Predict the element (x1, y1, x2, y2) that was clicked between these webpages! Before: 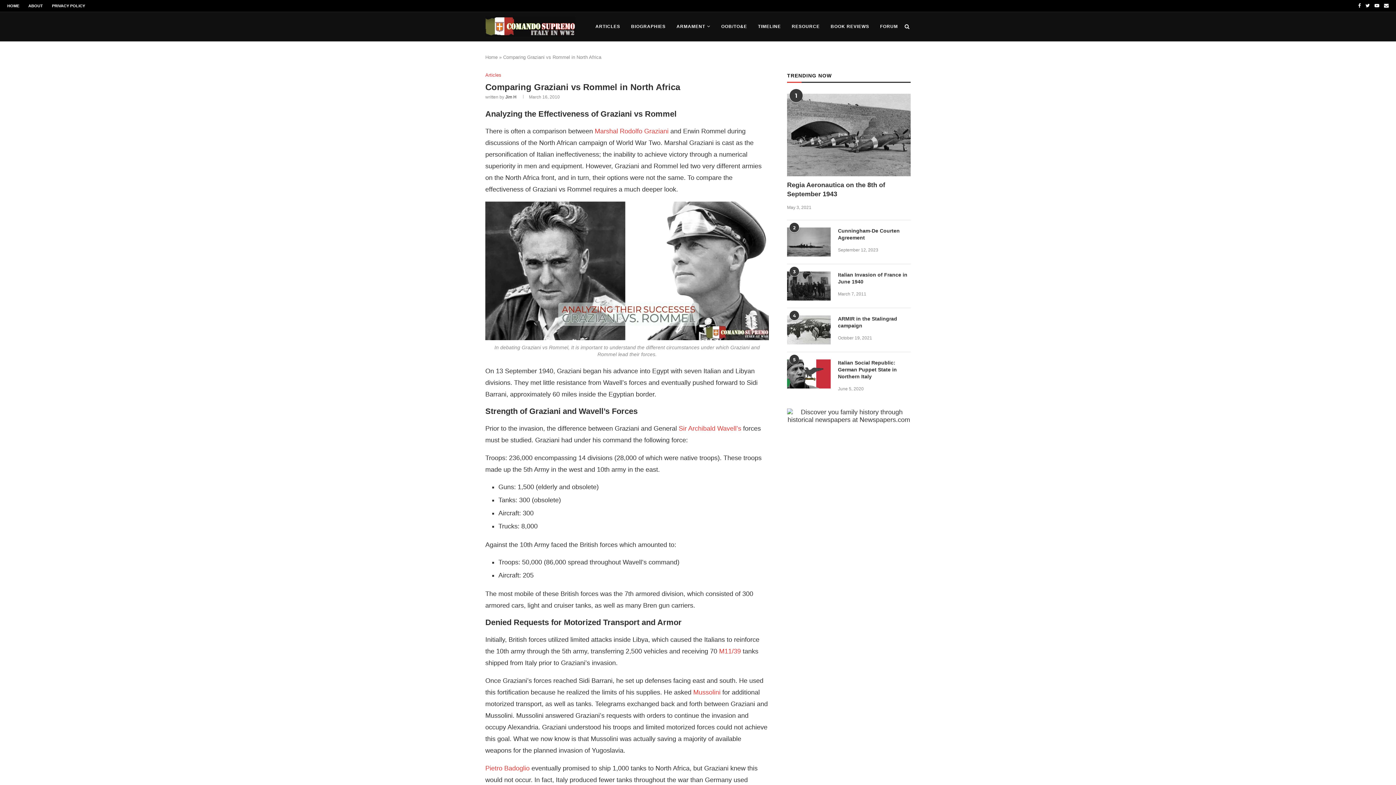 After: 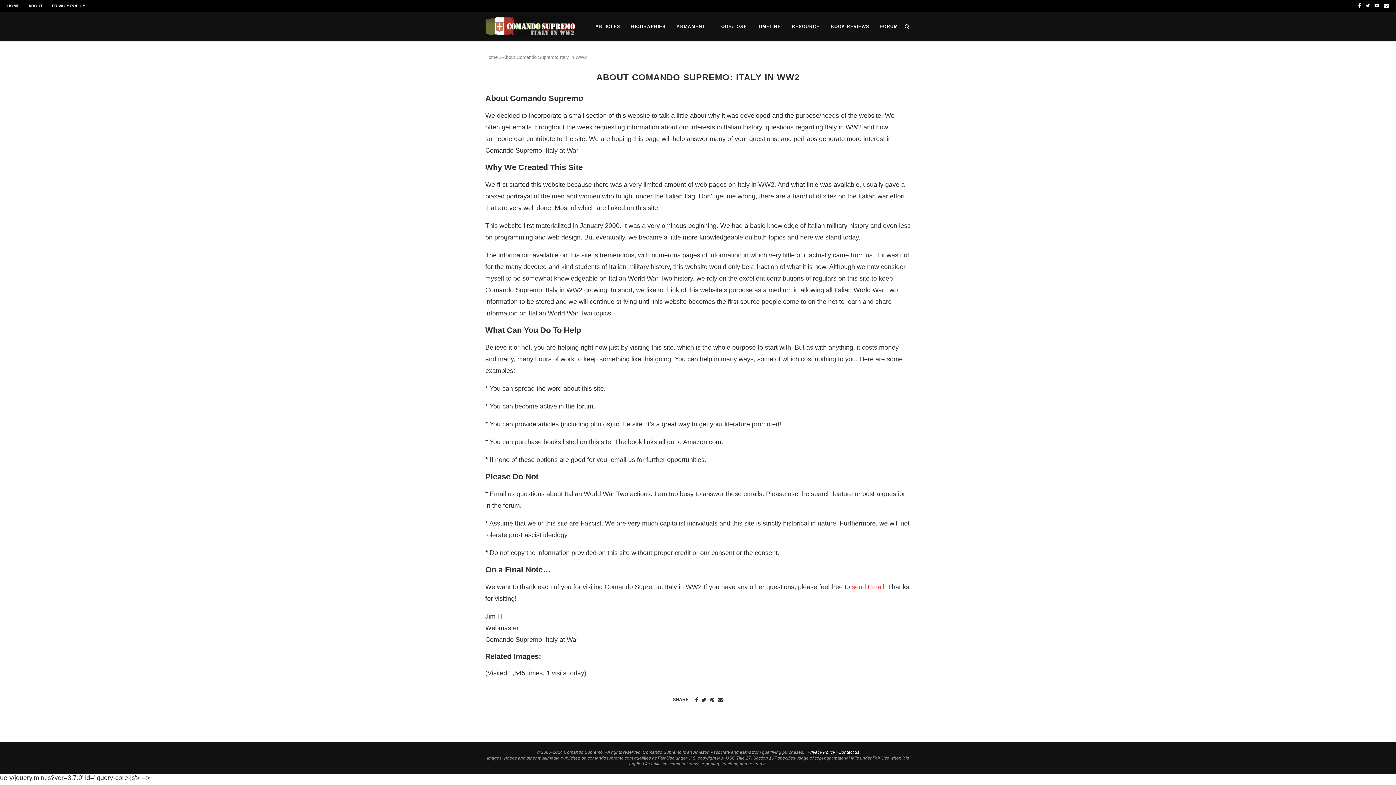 Action: bbox: (28, 3, 42, 8) label: ABOUT